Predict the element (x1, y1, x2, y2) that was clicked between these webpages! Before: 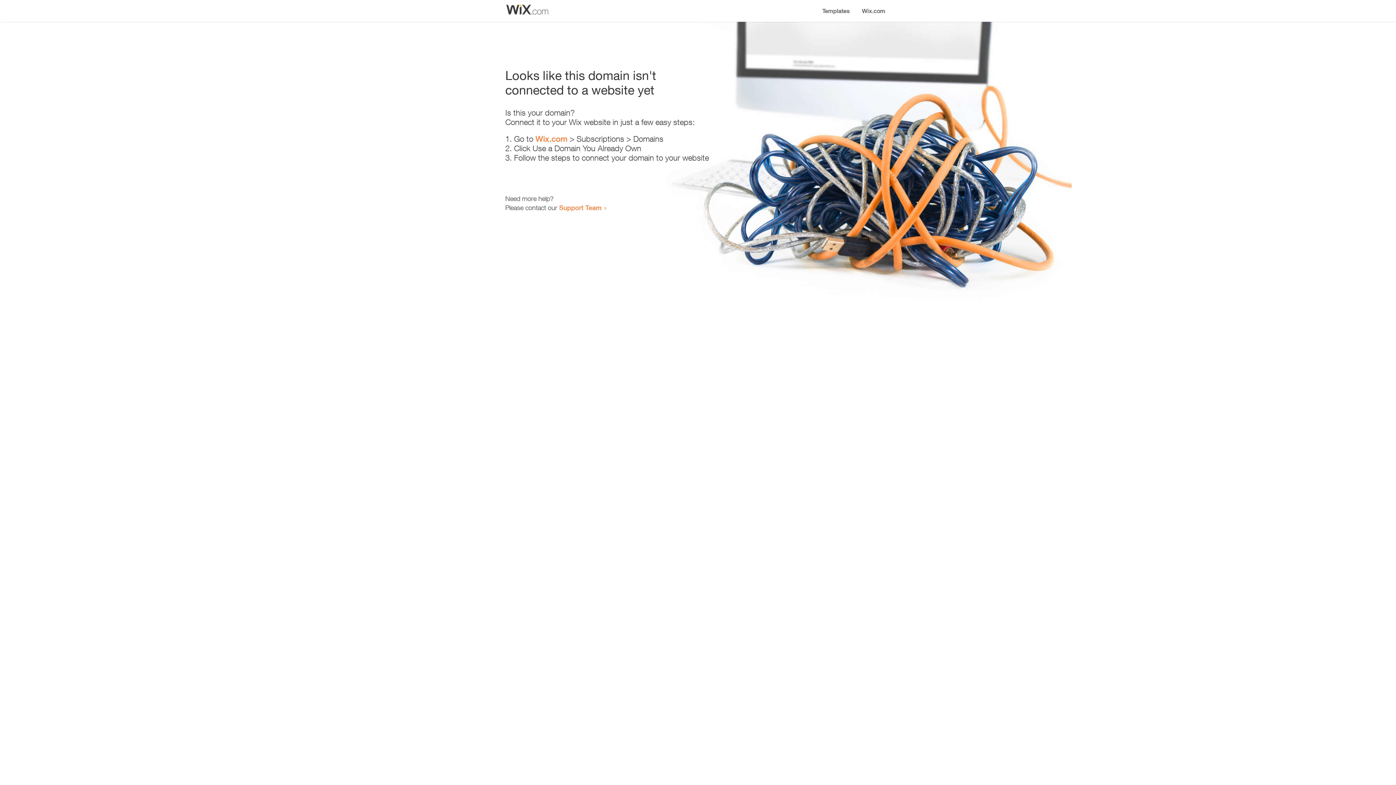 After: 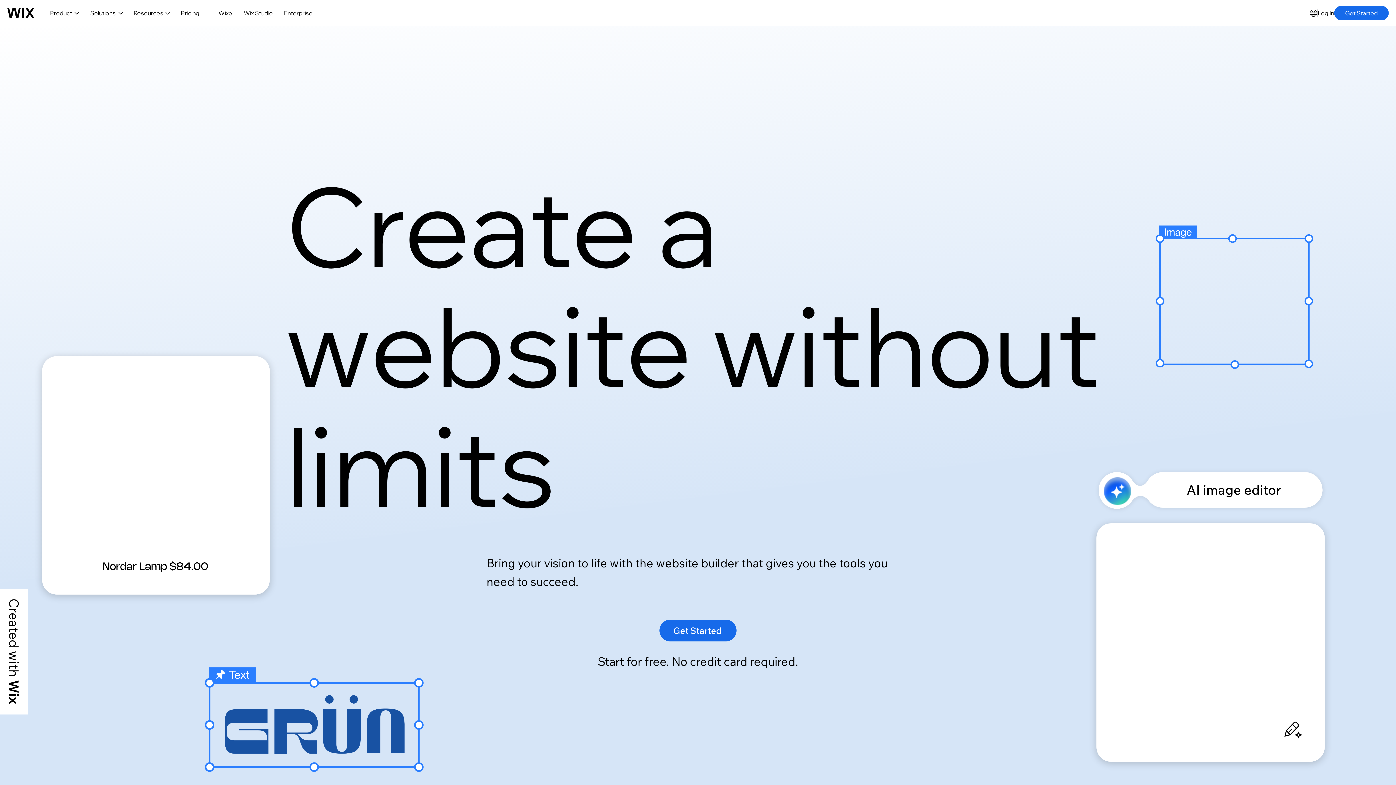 Action: bbox: (535, 134, 567, 143) label: Wix.com